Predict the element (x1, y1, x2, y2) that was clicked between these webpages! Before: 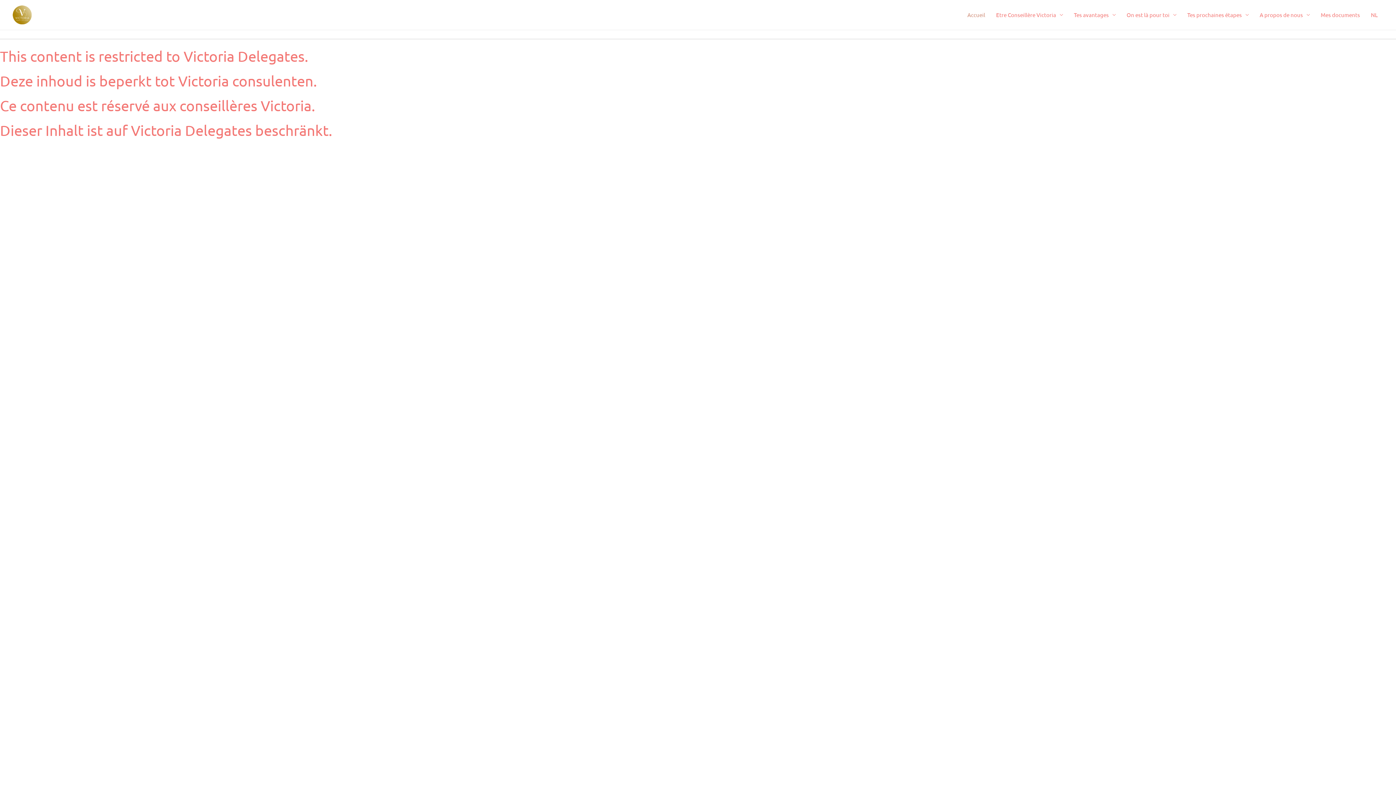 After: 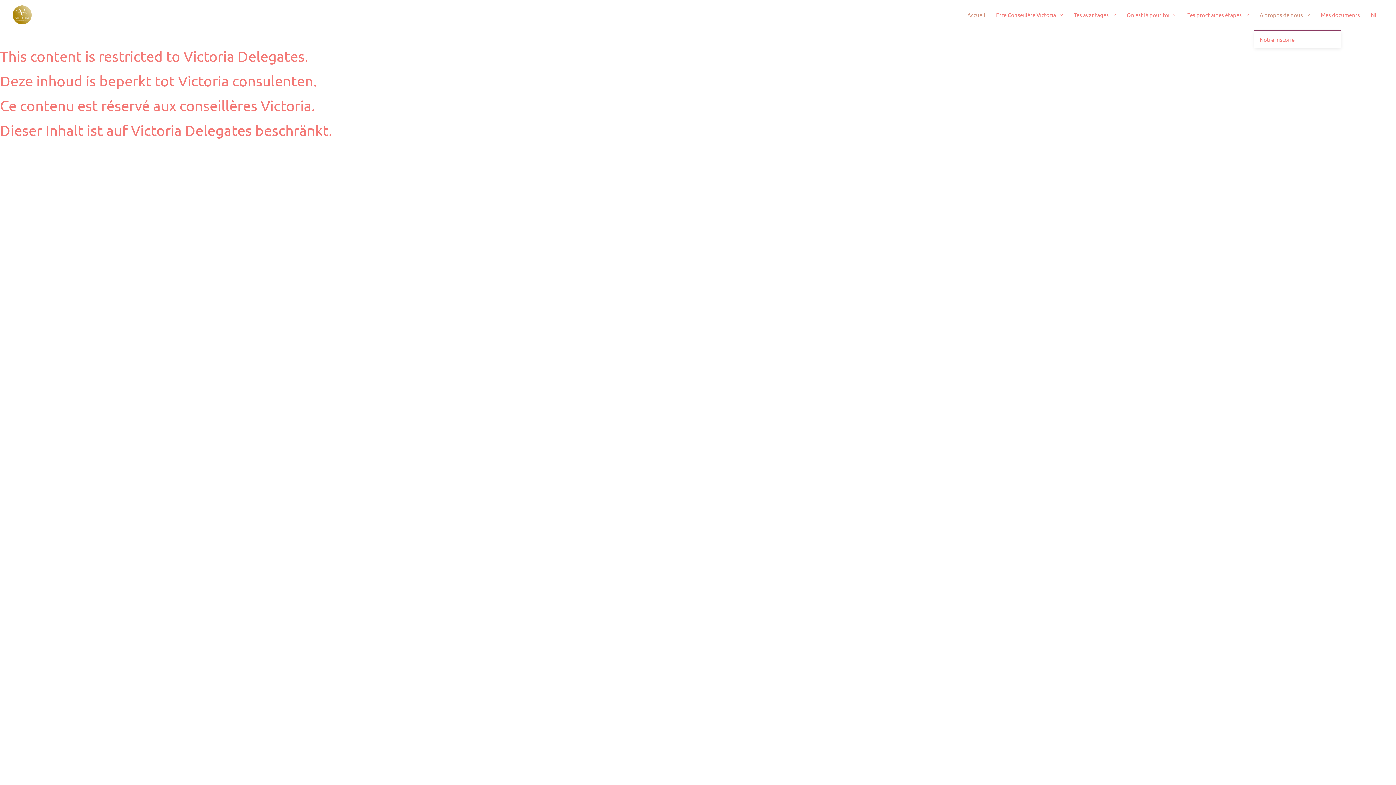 Action: bbox: (1254, 0, 1315, 29) label: A propos de nous